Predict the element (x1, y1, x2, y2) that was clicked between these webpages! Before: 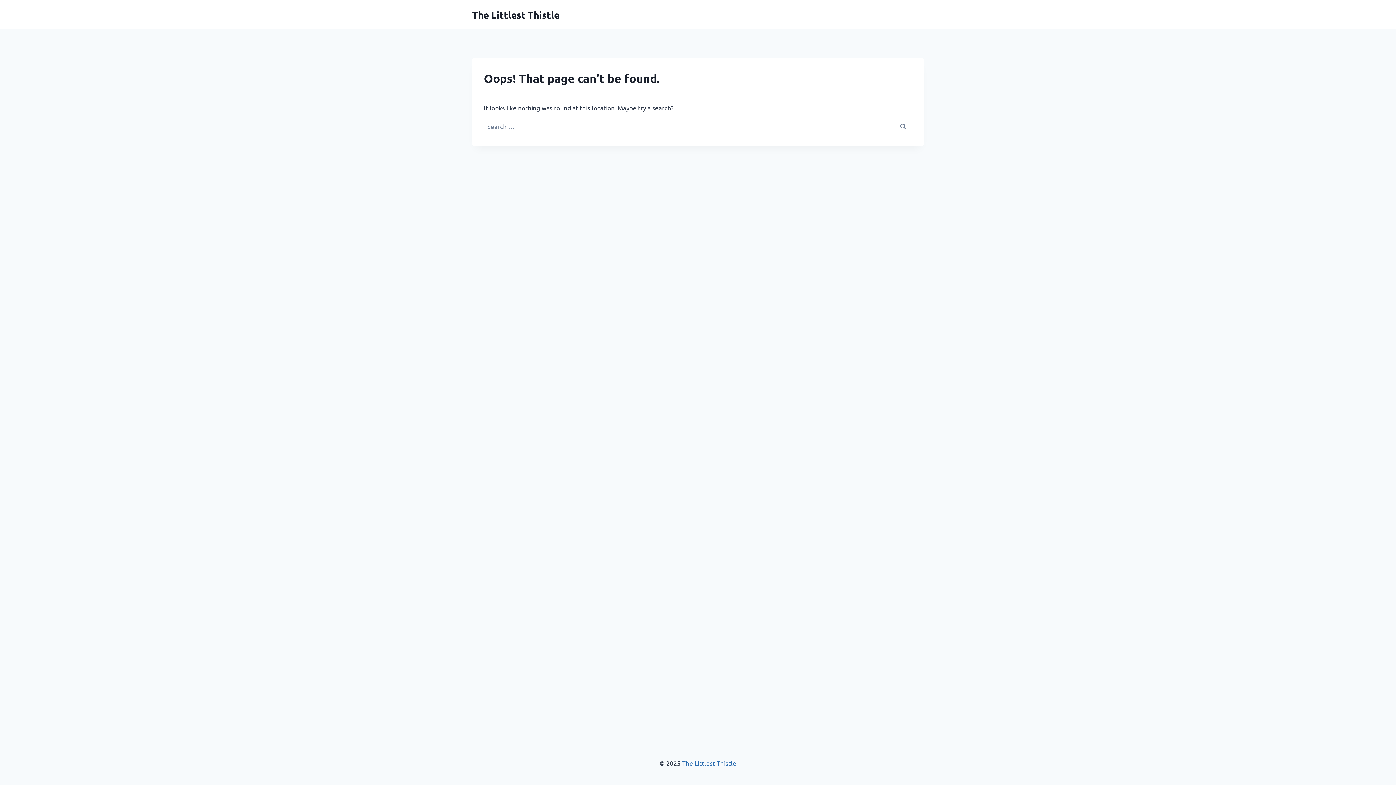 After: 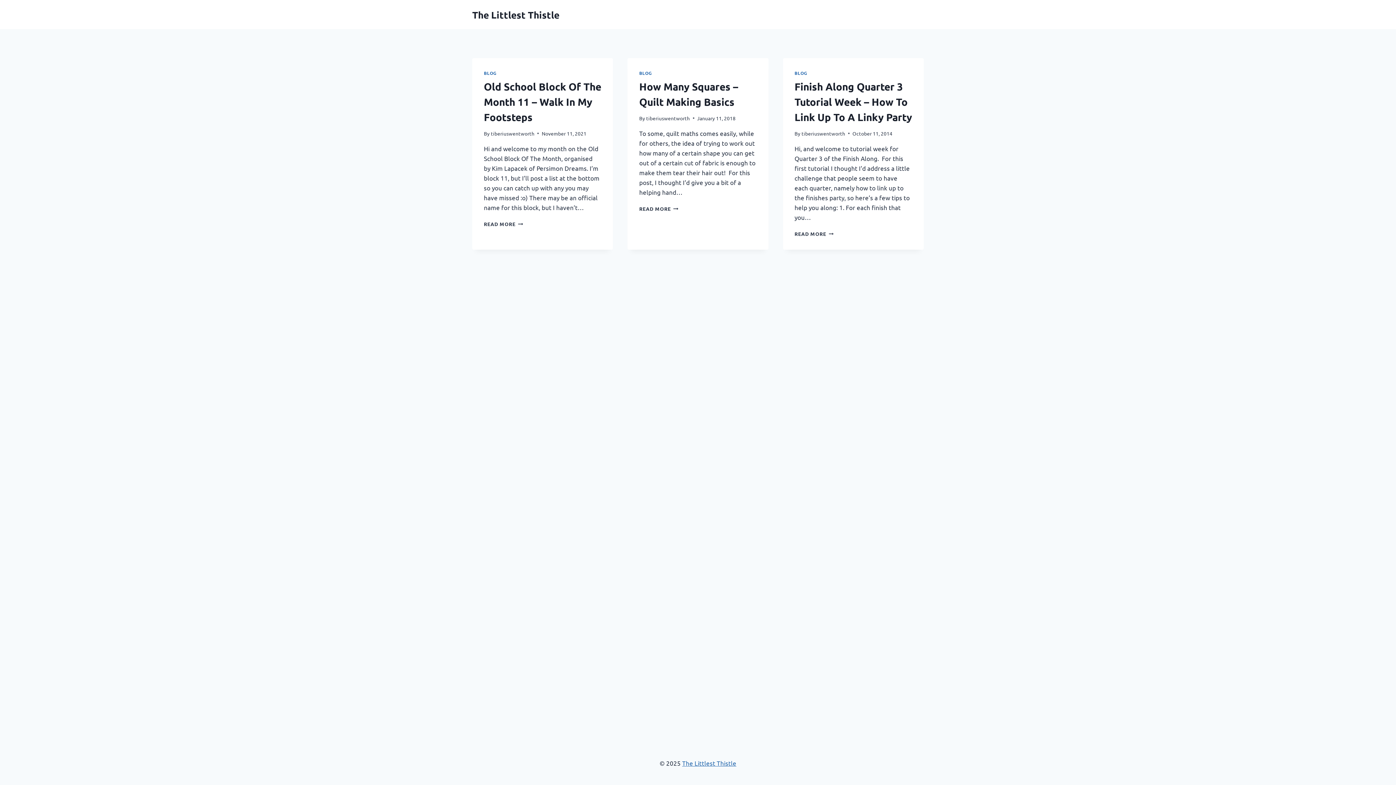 Action: label: The Littlest Thistle bbox: (682, 759, 736, 767)